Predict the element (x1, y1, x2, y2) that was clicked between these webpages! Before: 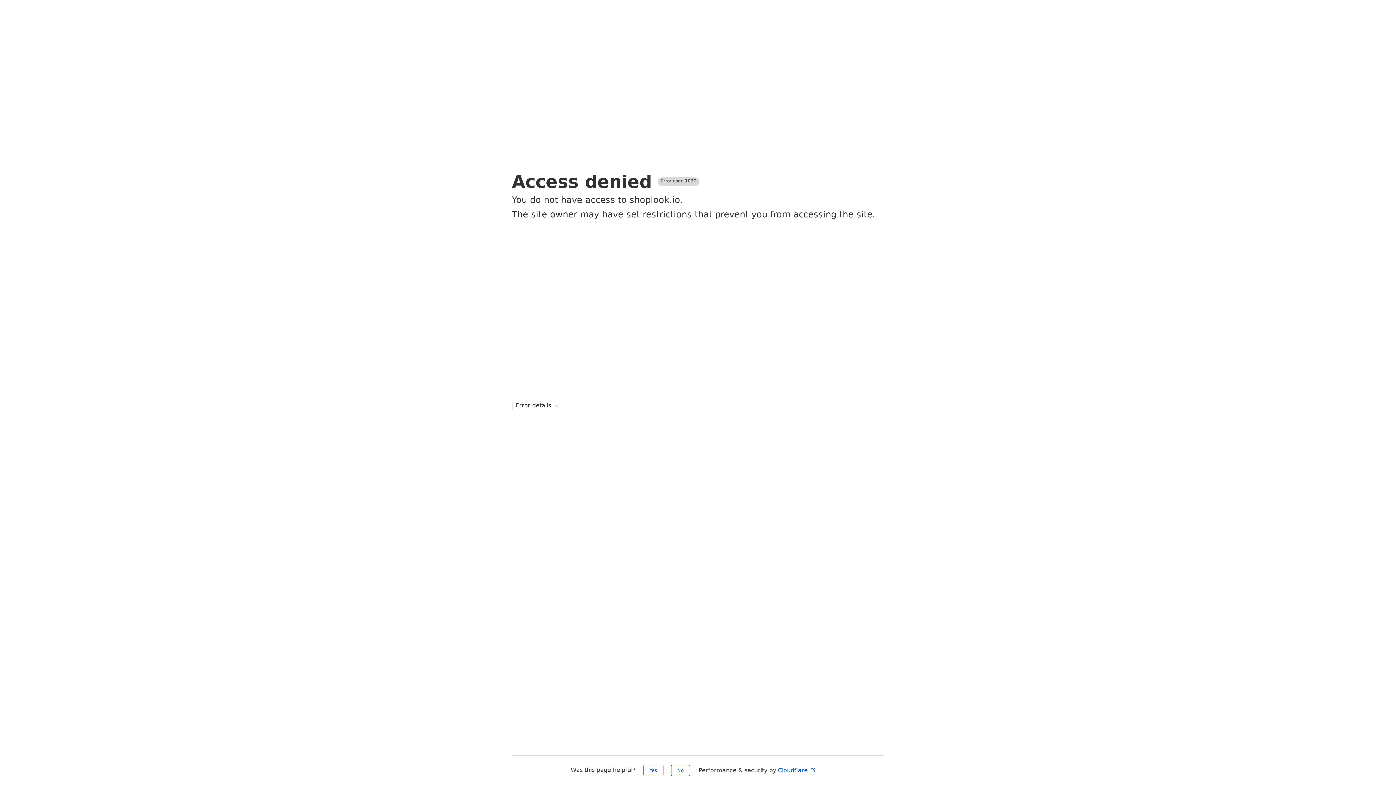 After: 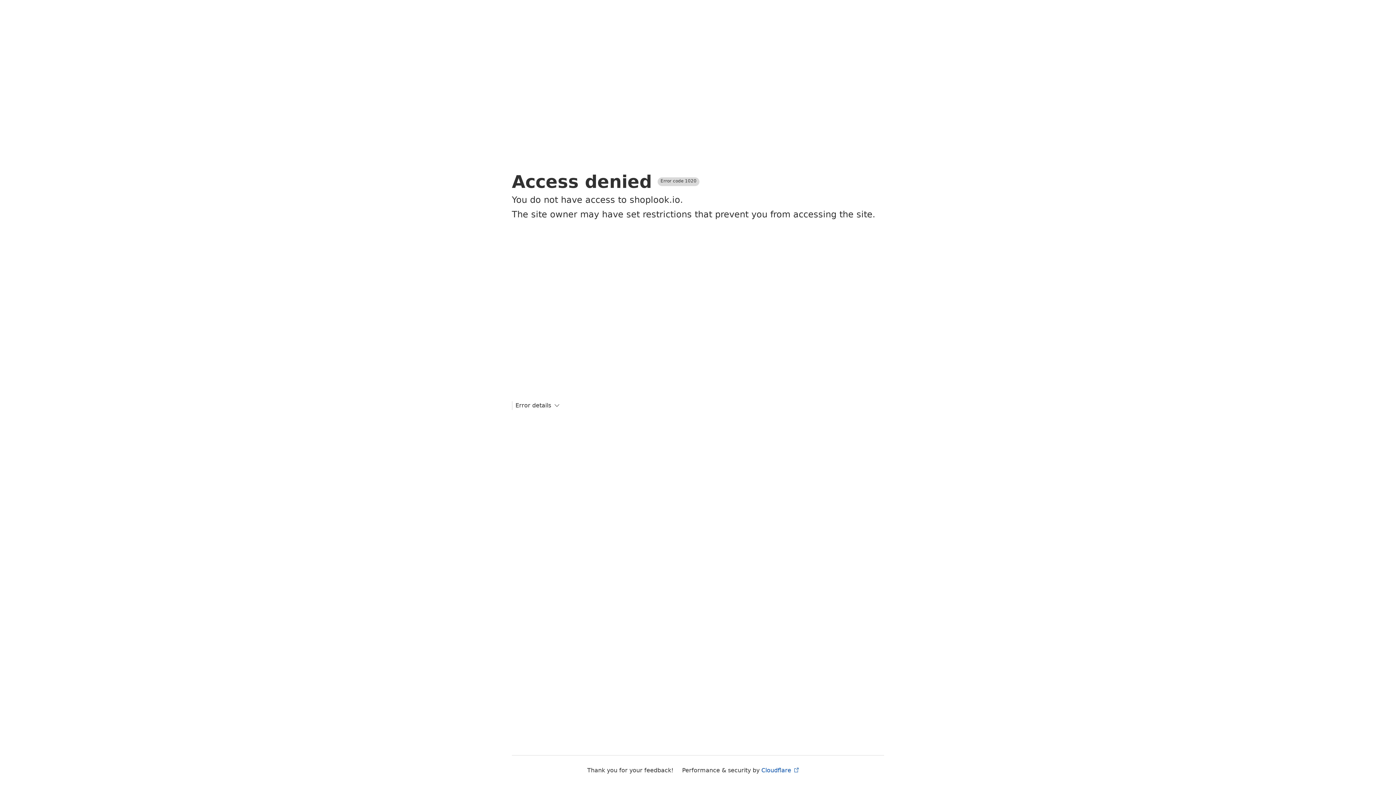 Action: label: No bbox: (671, 765, 690, 776)